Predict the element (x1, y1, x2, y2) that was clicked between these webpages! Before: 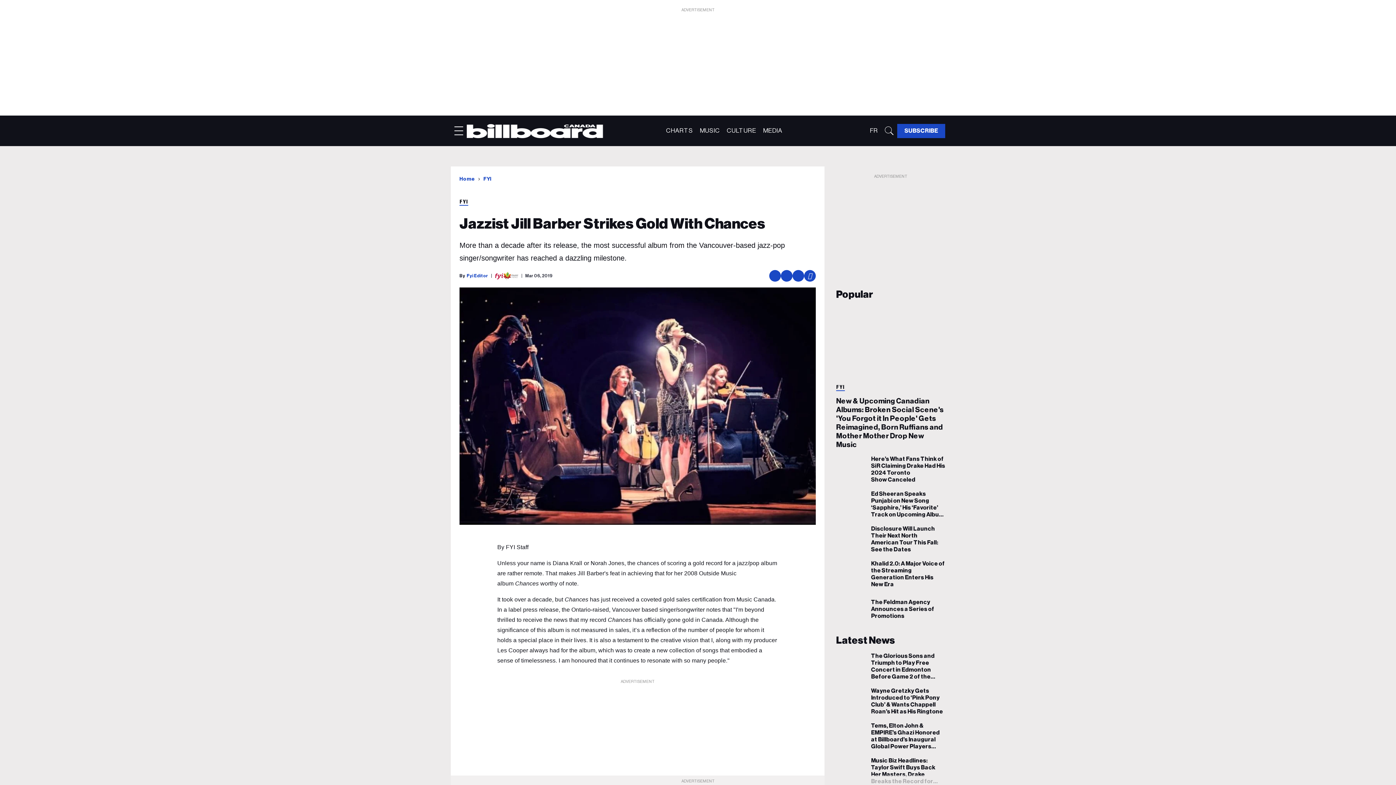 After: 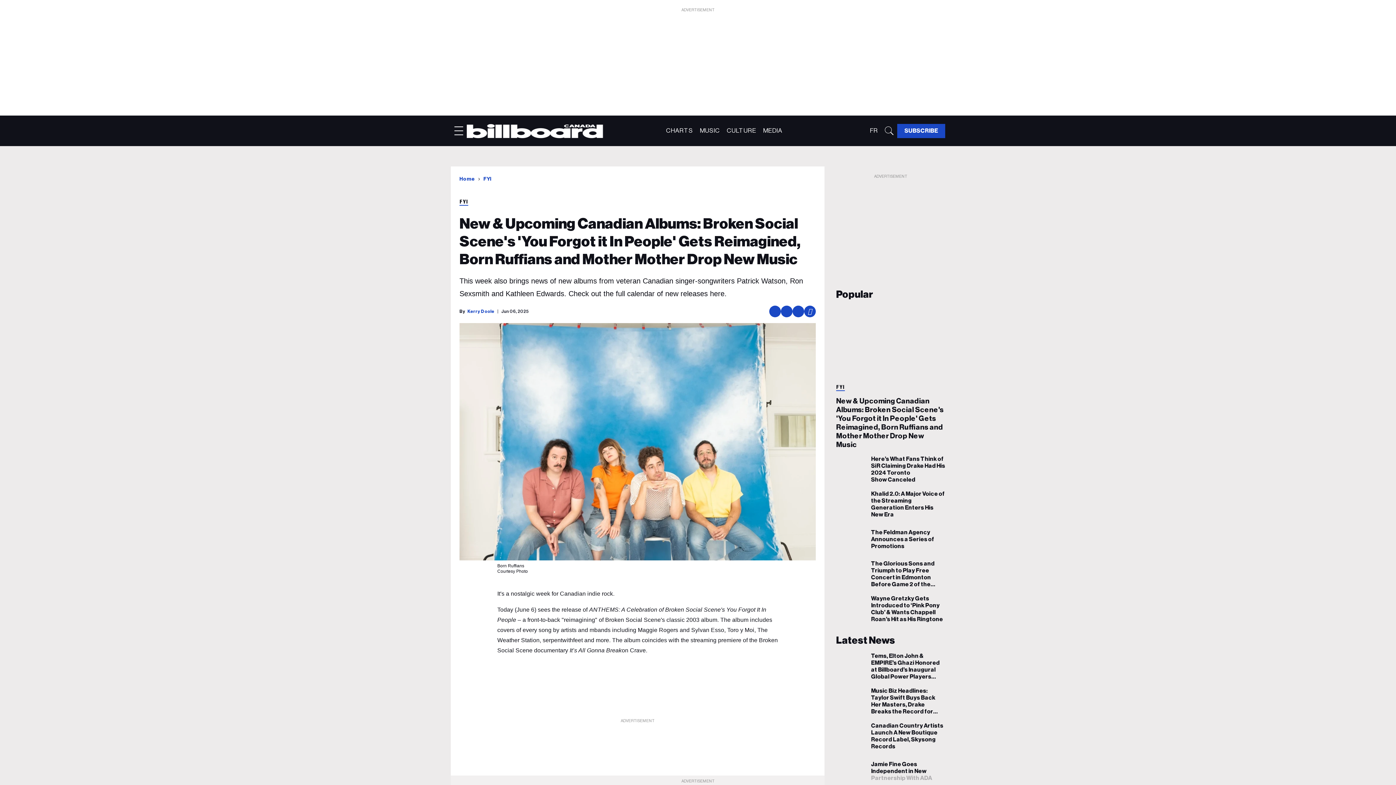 Action: bbox: (836, 337, 945, 346) label: New & Upcoming Canadian Albums: Broken Social Scene's 'You Forgot it In People' Gets Reimagined, Born Ruffians and Mother Mother Drop New Music